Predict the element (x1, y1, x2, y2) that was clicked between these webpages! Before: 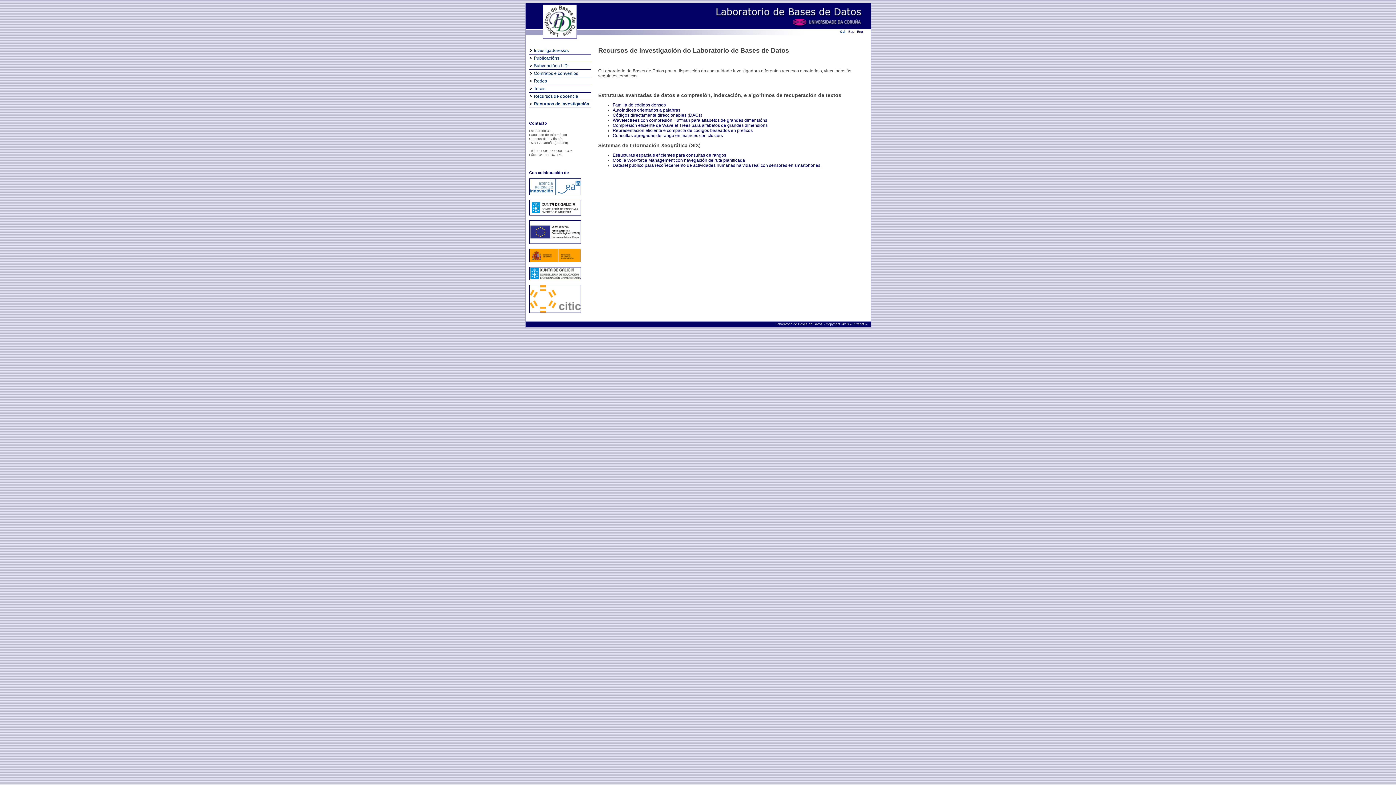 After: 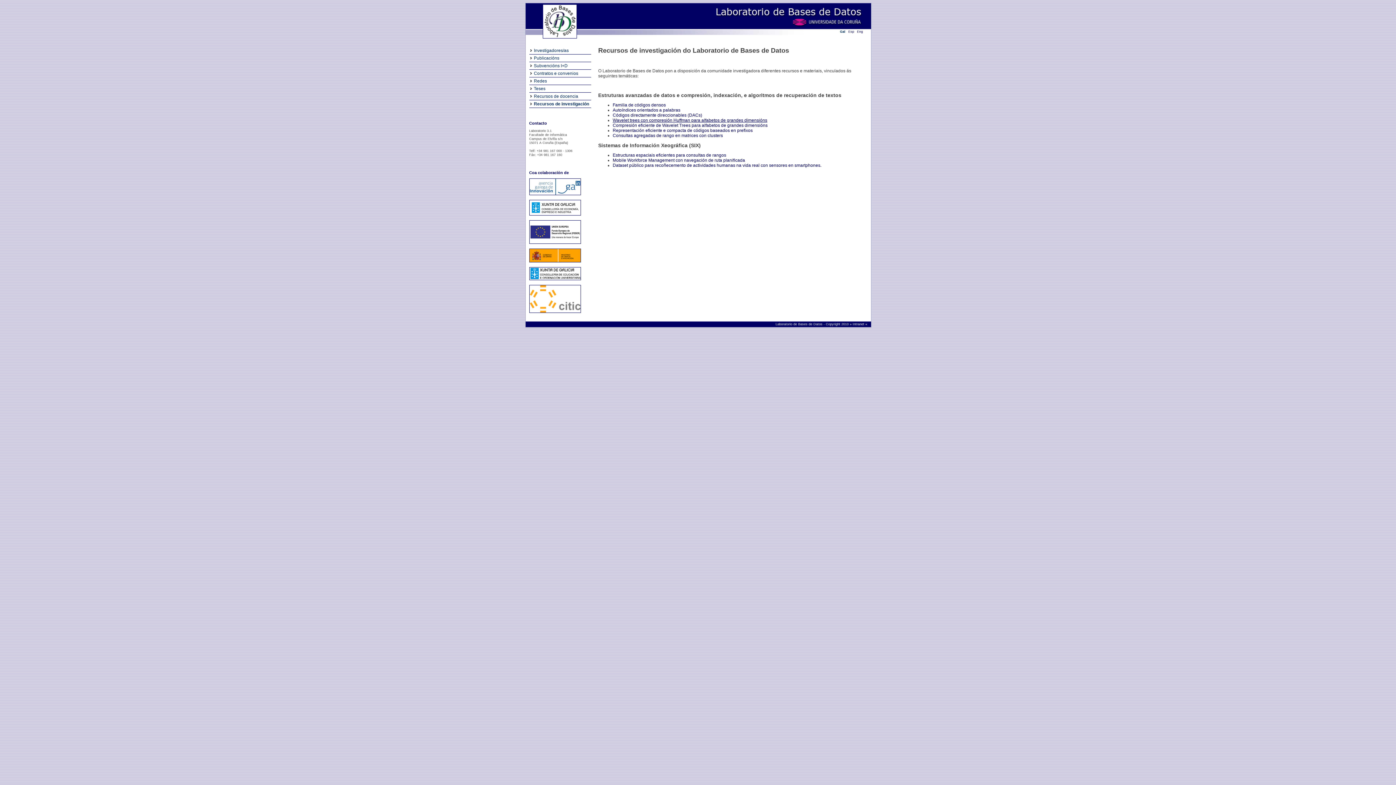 Action: bbox: (612, 117, 767, 122) label: Wavelet trees con compresión Huffman para alfabetos de grandes dimensións